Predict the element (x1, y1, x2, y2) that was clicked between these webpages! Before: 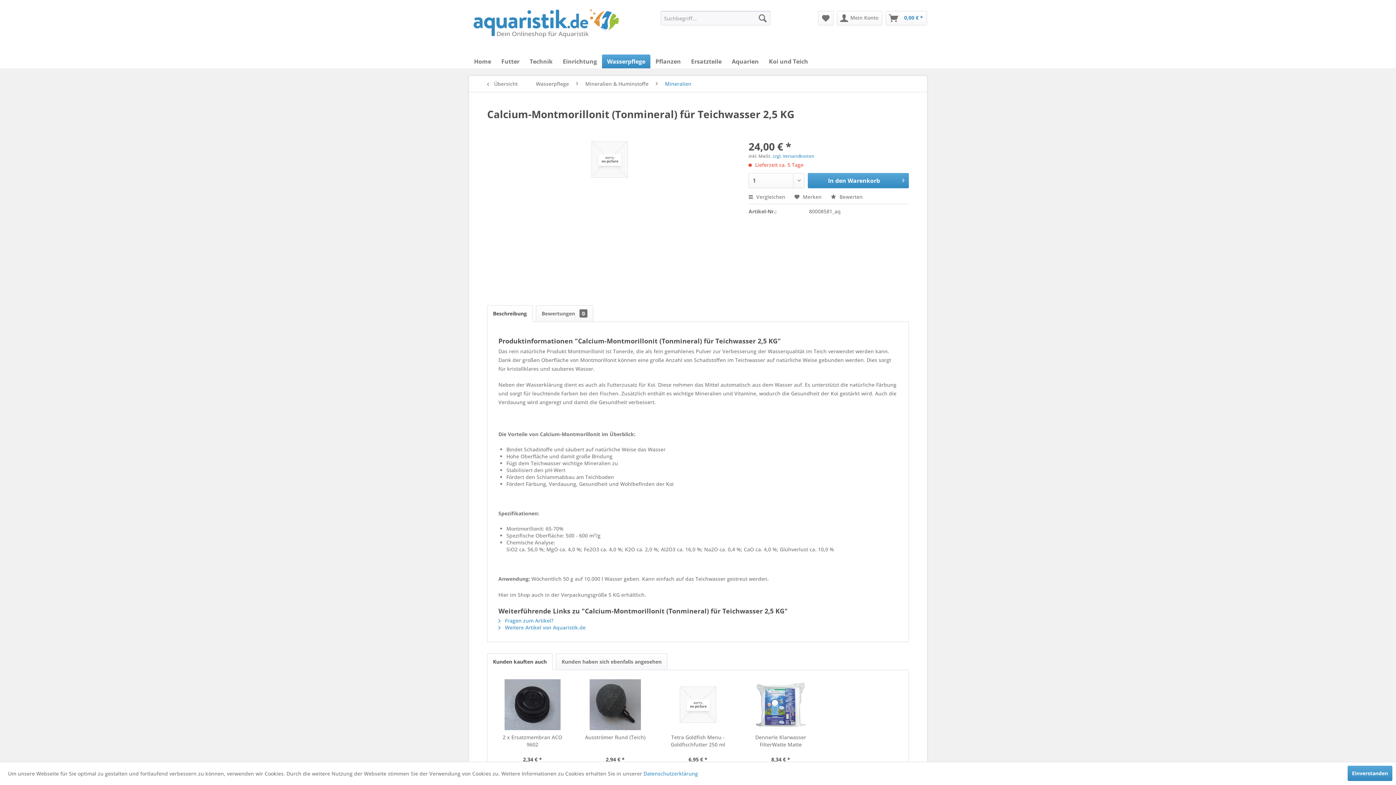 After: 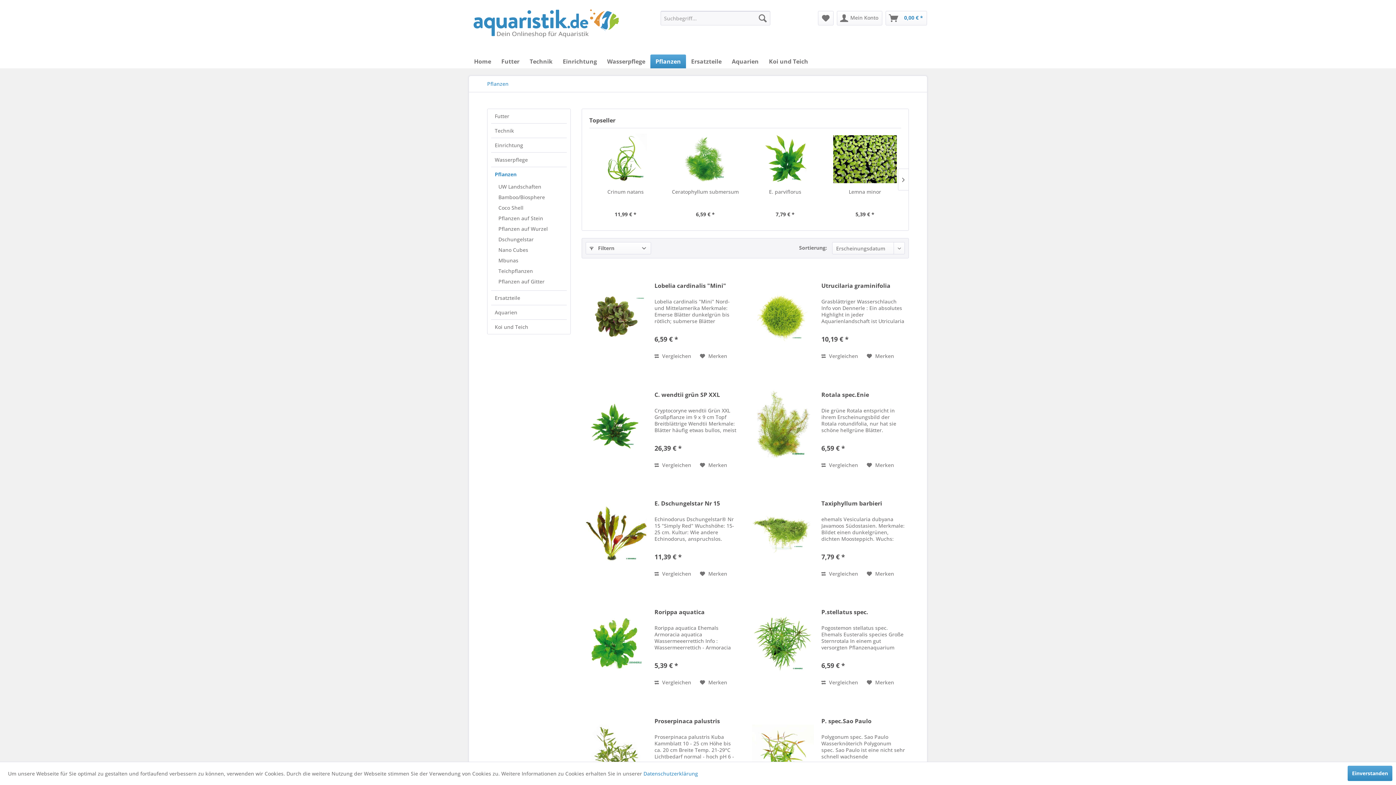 Action: bbox: (650, 54, 686, 68) label: Pflanzen